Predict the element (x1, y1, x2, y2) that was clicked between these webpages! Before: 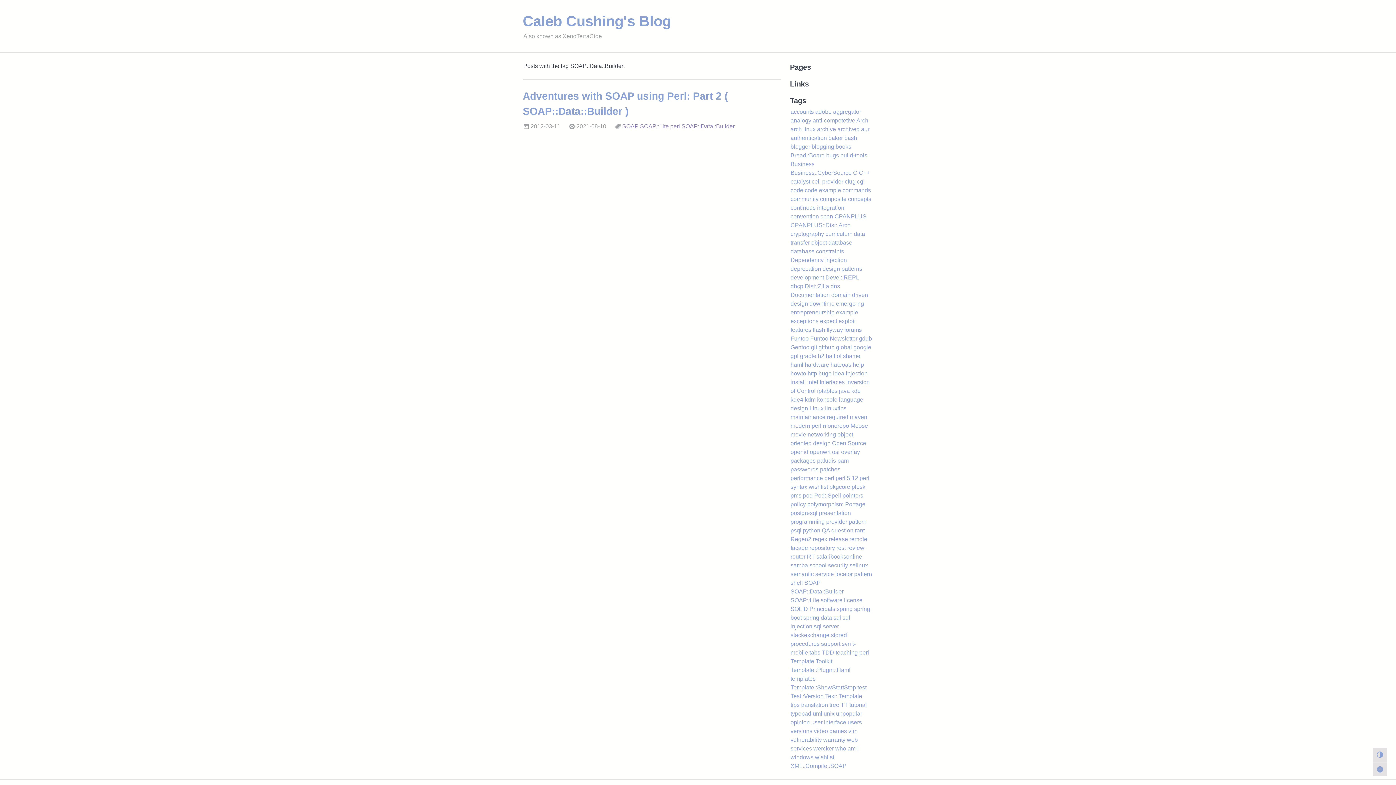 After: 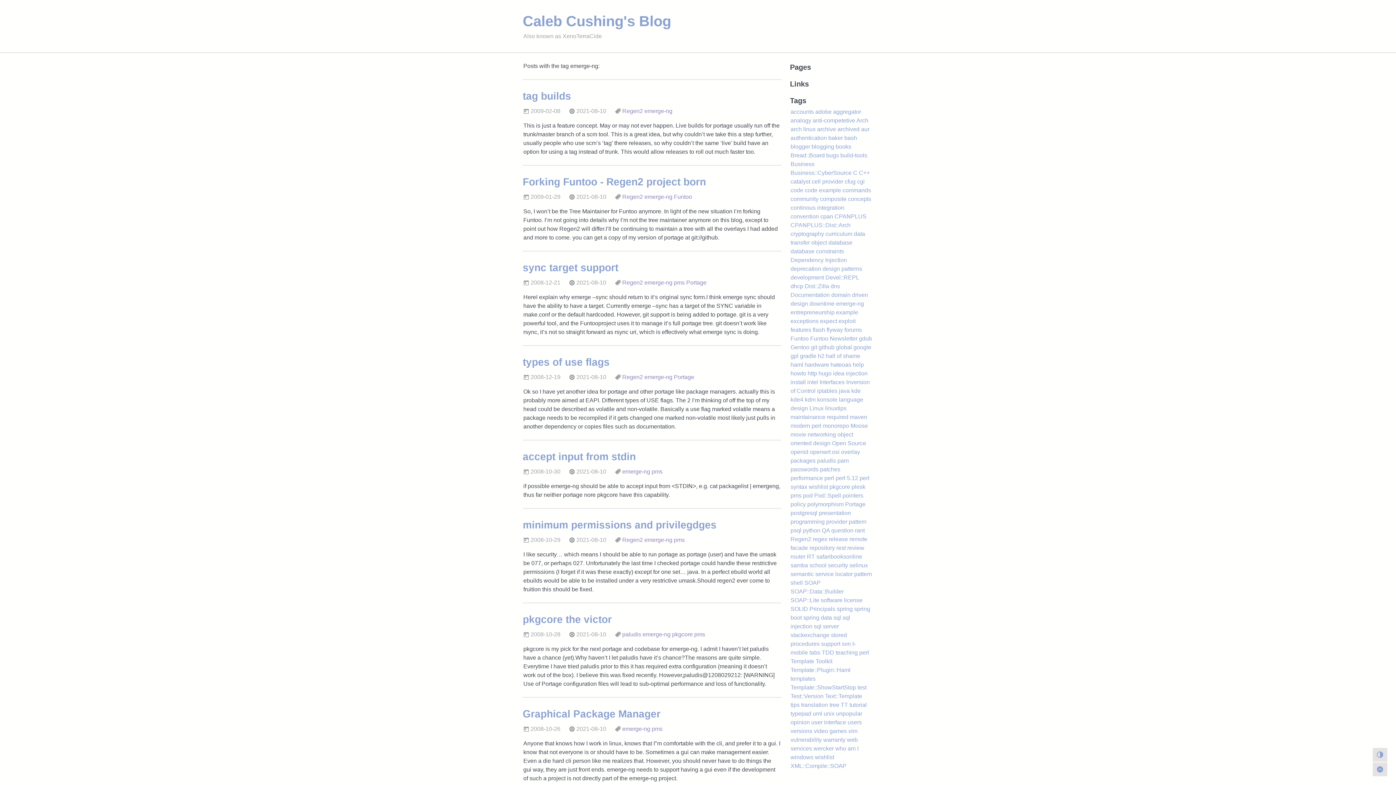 Action: bbox: (836, 300, 864, 306) label: emerge-ng